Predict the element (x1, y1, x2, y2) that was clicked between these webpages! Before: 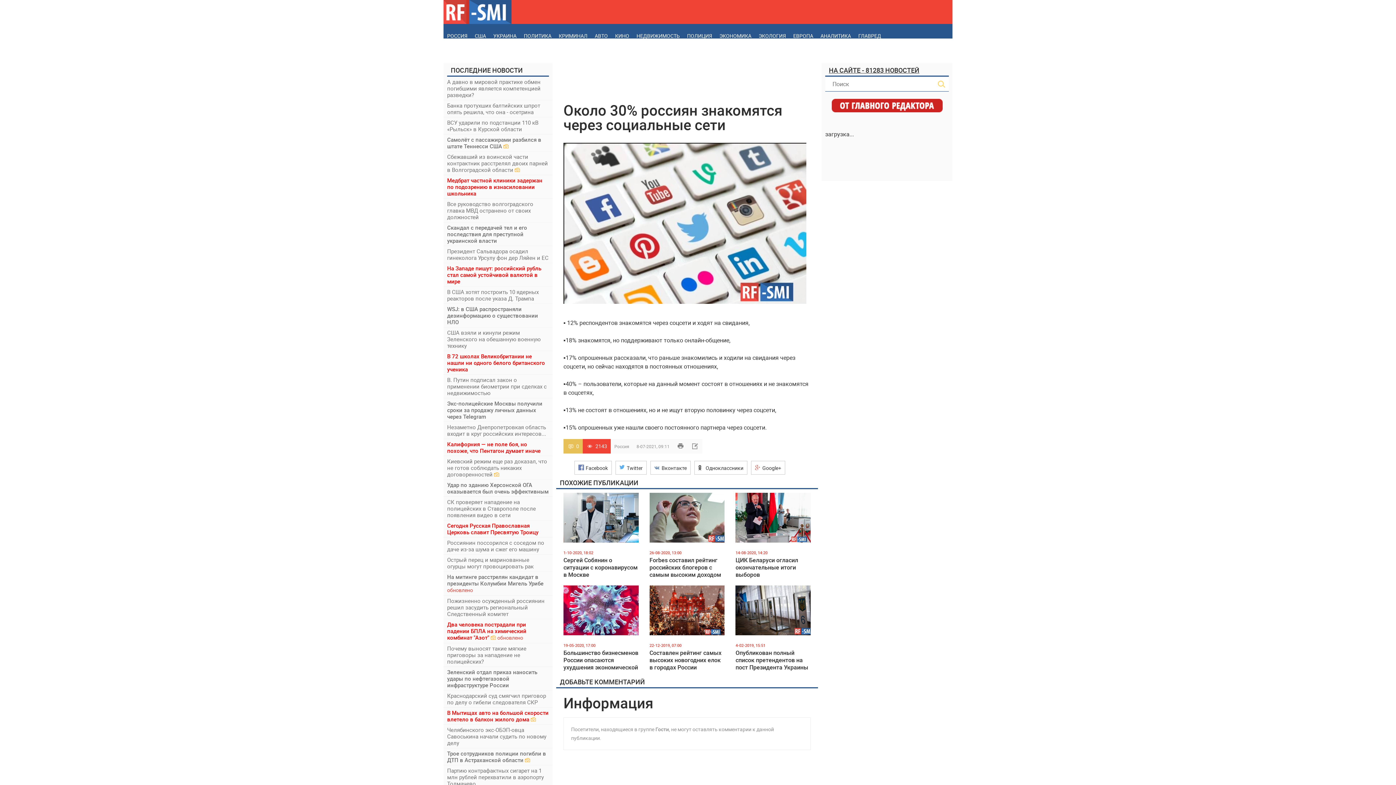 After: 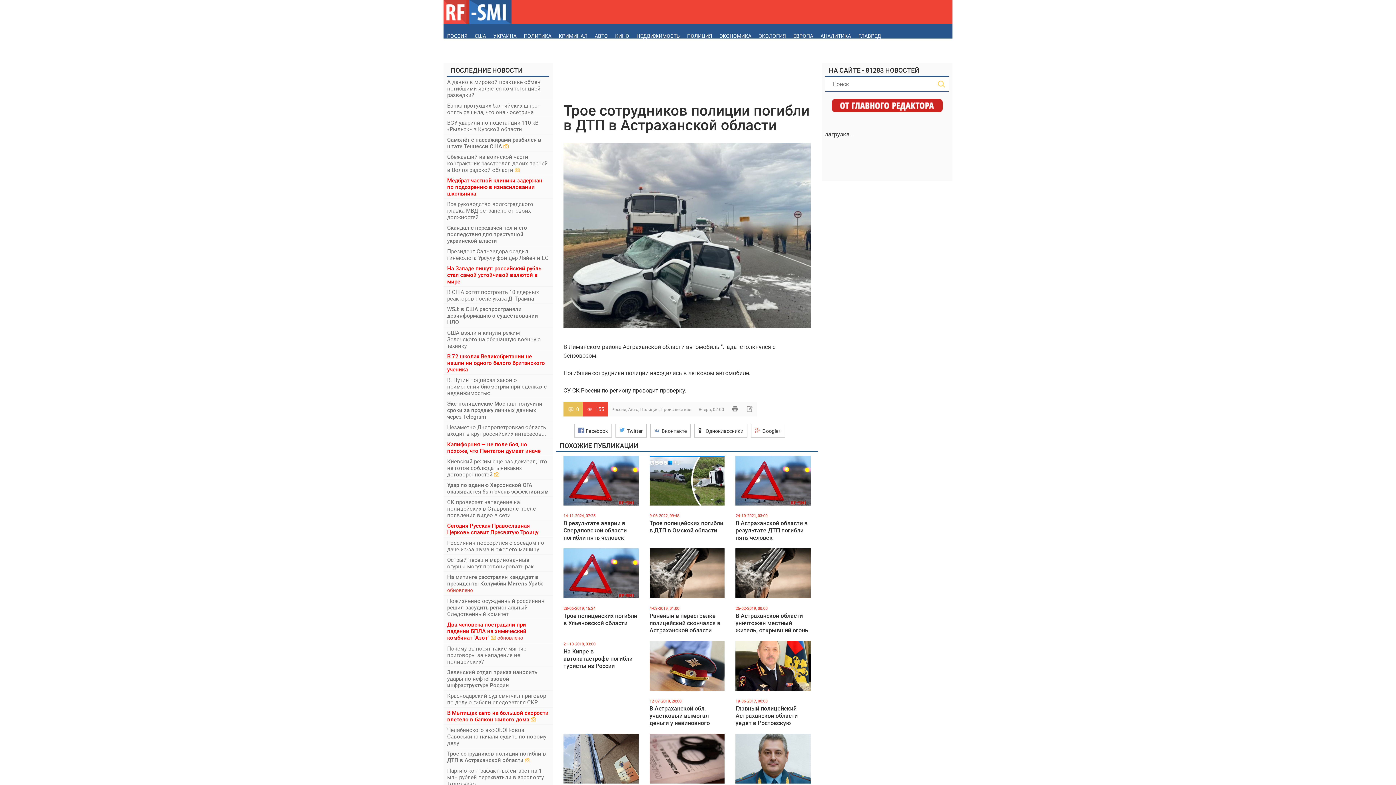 Action: bbox: (447, 750, 549, 763) label: Трое сотрудников полиции погибли в ДТП в Астраханской области 